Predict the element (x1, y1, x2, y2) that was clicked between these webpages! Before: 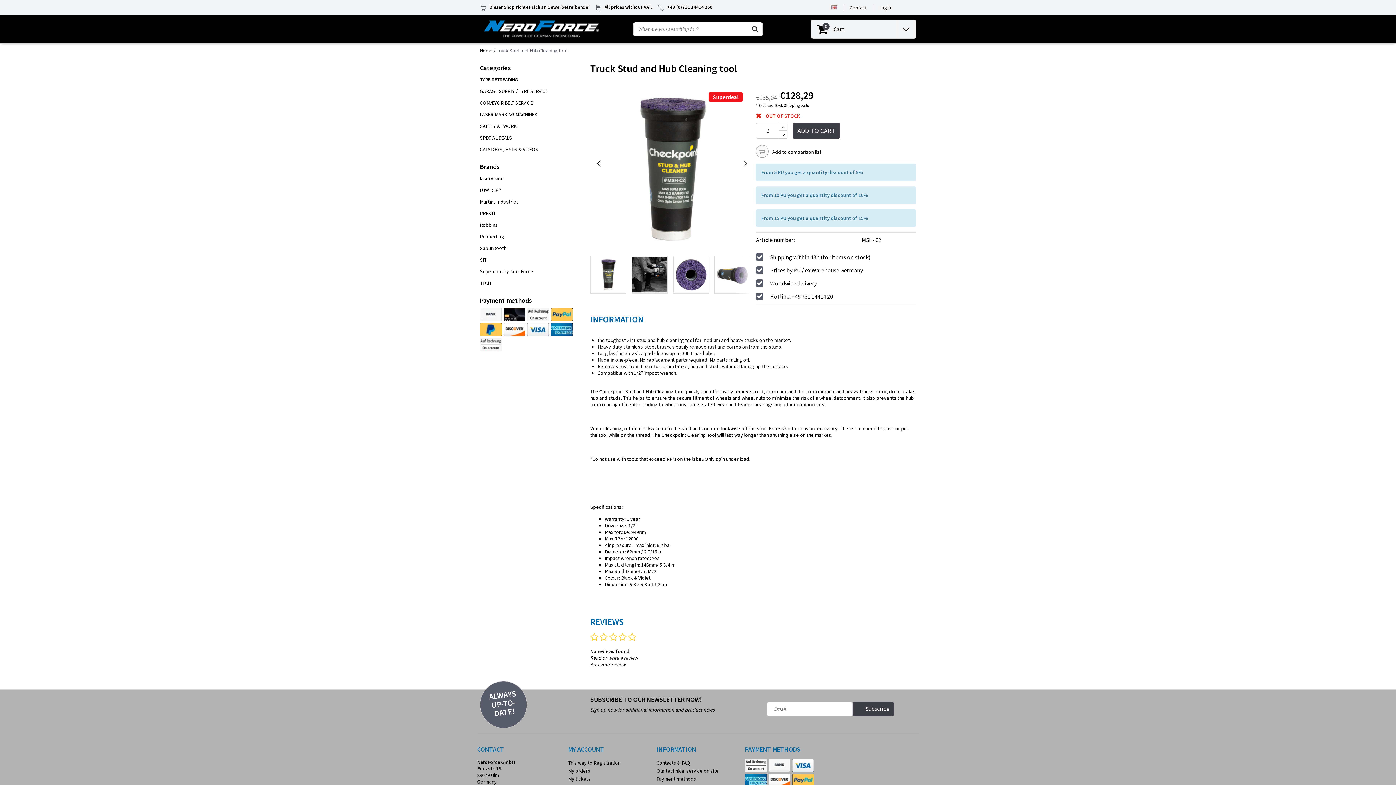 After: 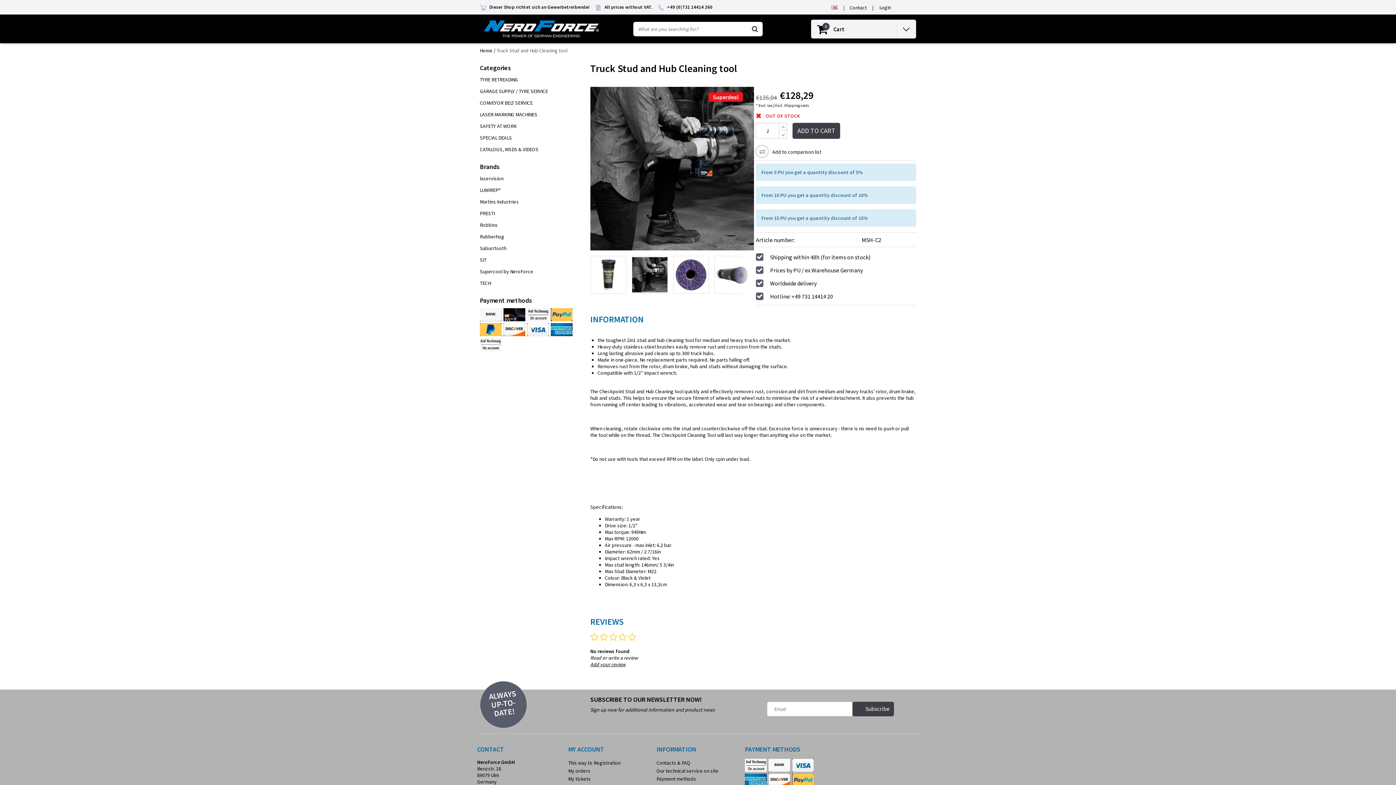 Action: bbox: (736, 154, 754, 175)